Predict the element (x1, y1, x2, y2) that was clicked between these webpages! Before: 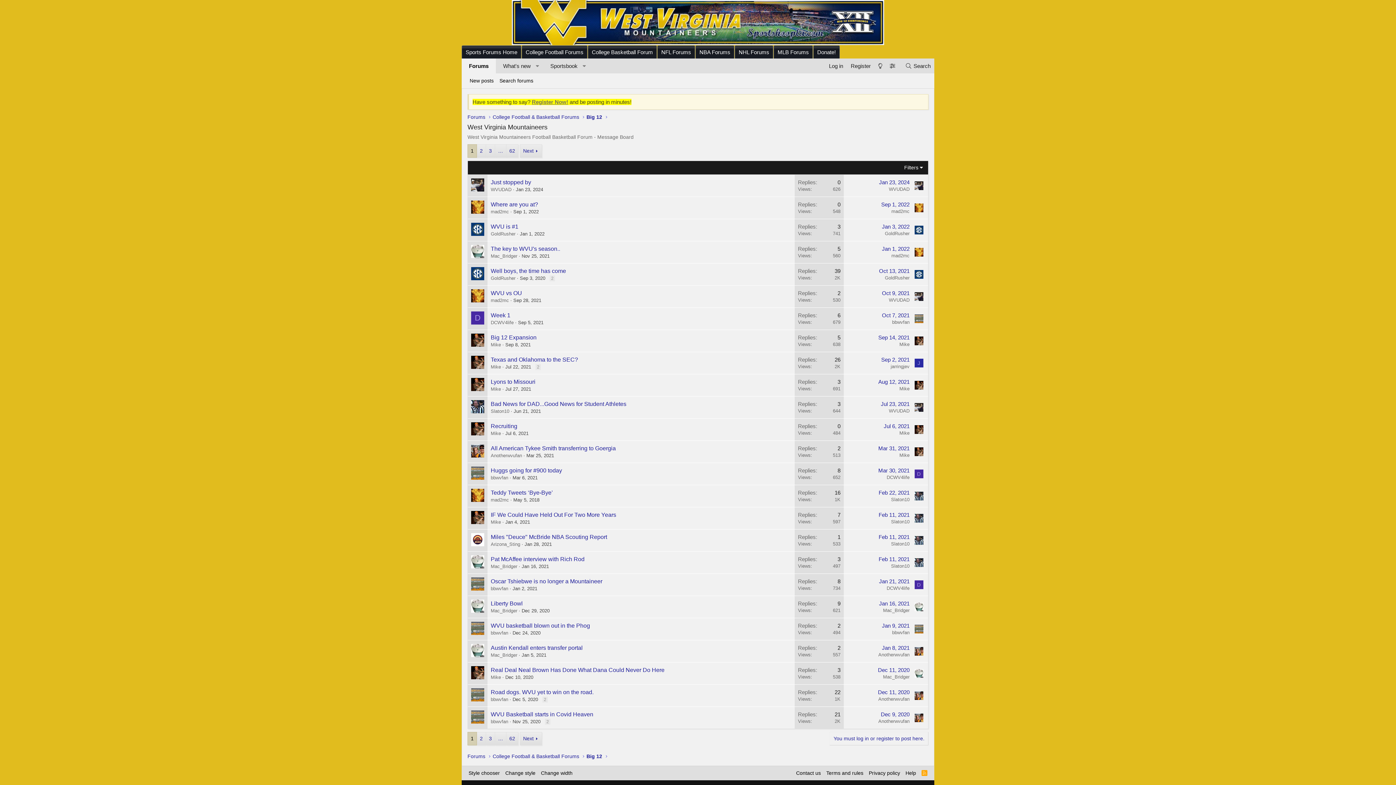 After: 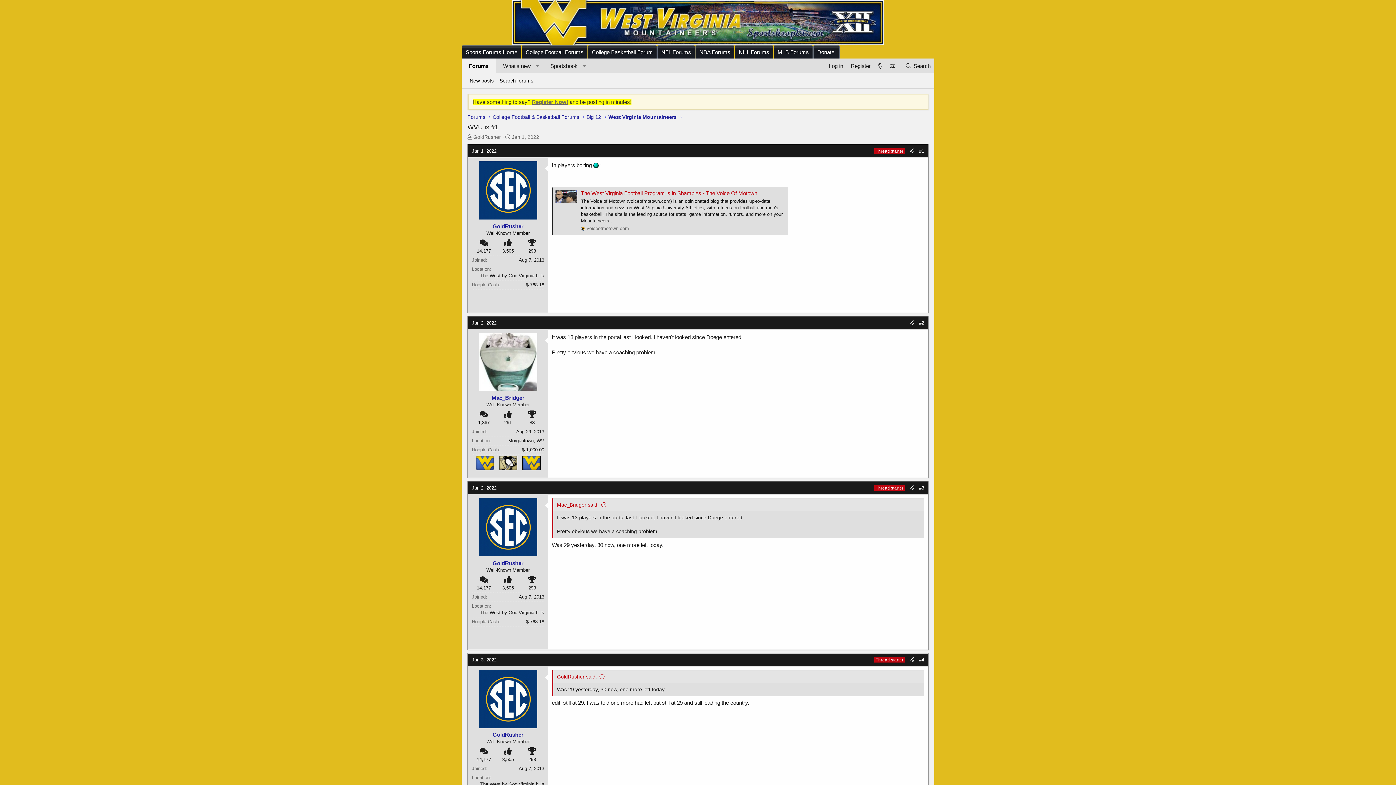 Action: label: Jan 1, 2022 bbox: (520, 231, 544, 236)